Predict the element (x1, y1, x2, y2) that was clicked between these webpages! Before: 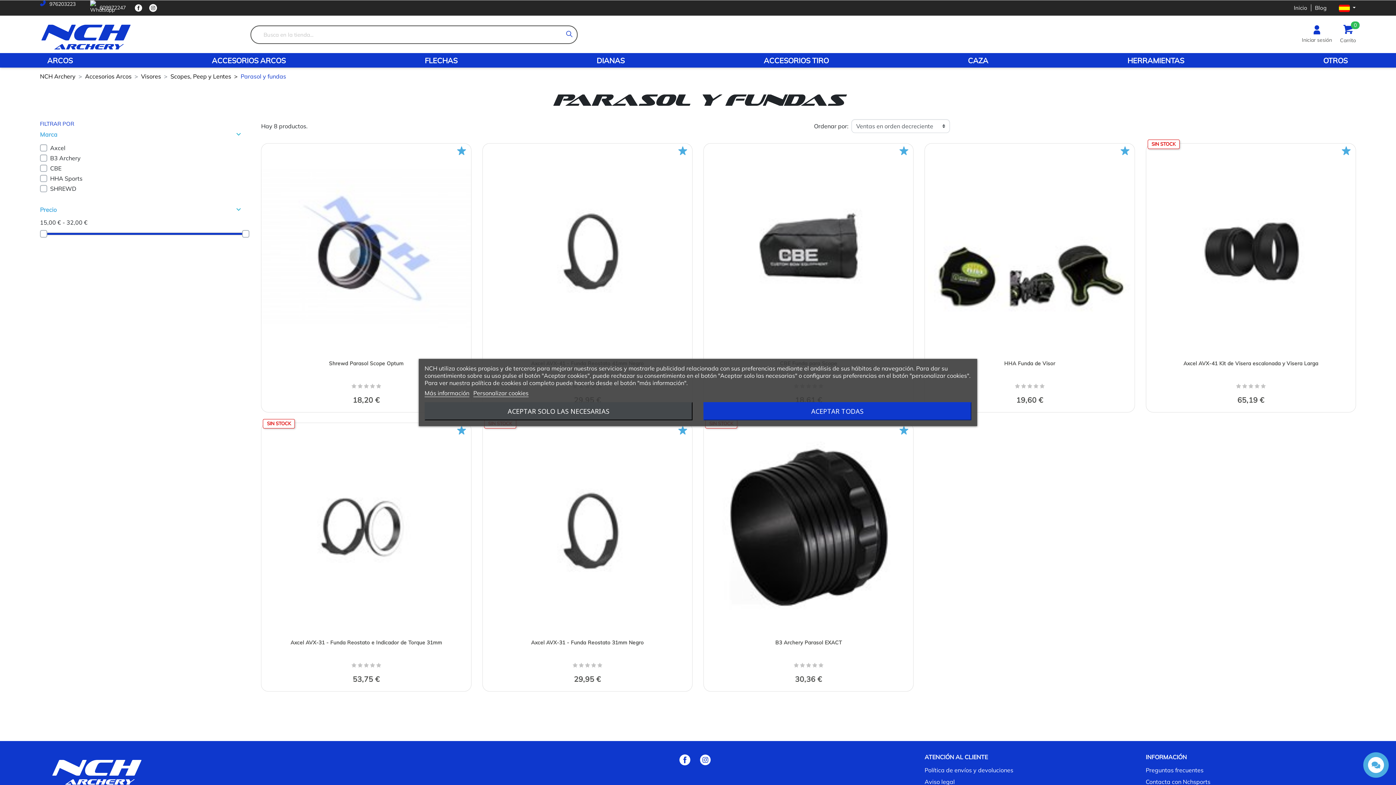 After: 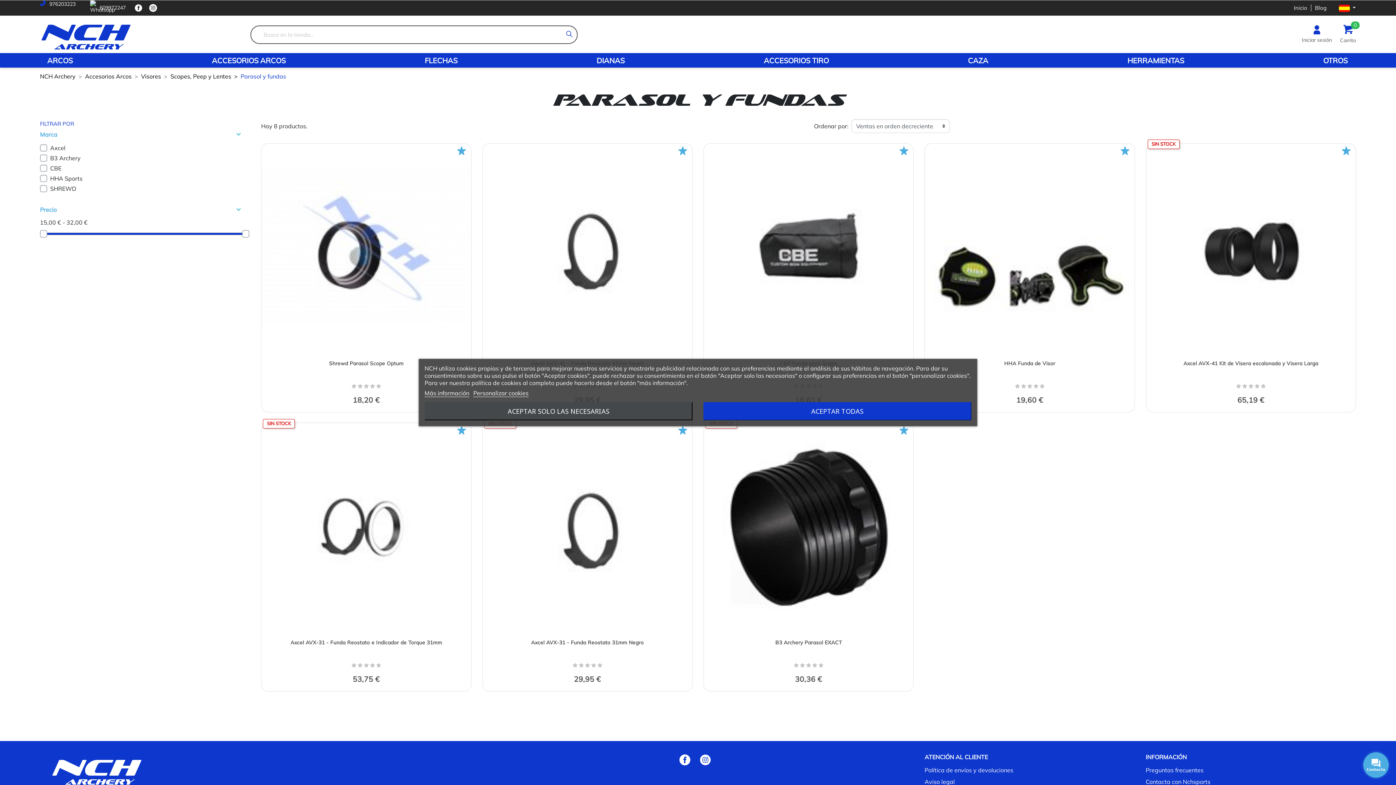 Action: label: Instagram bbox: (147, 2, 158, 13)